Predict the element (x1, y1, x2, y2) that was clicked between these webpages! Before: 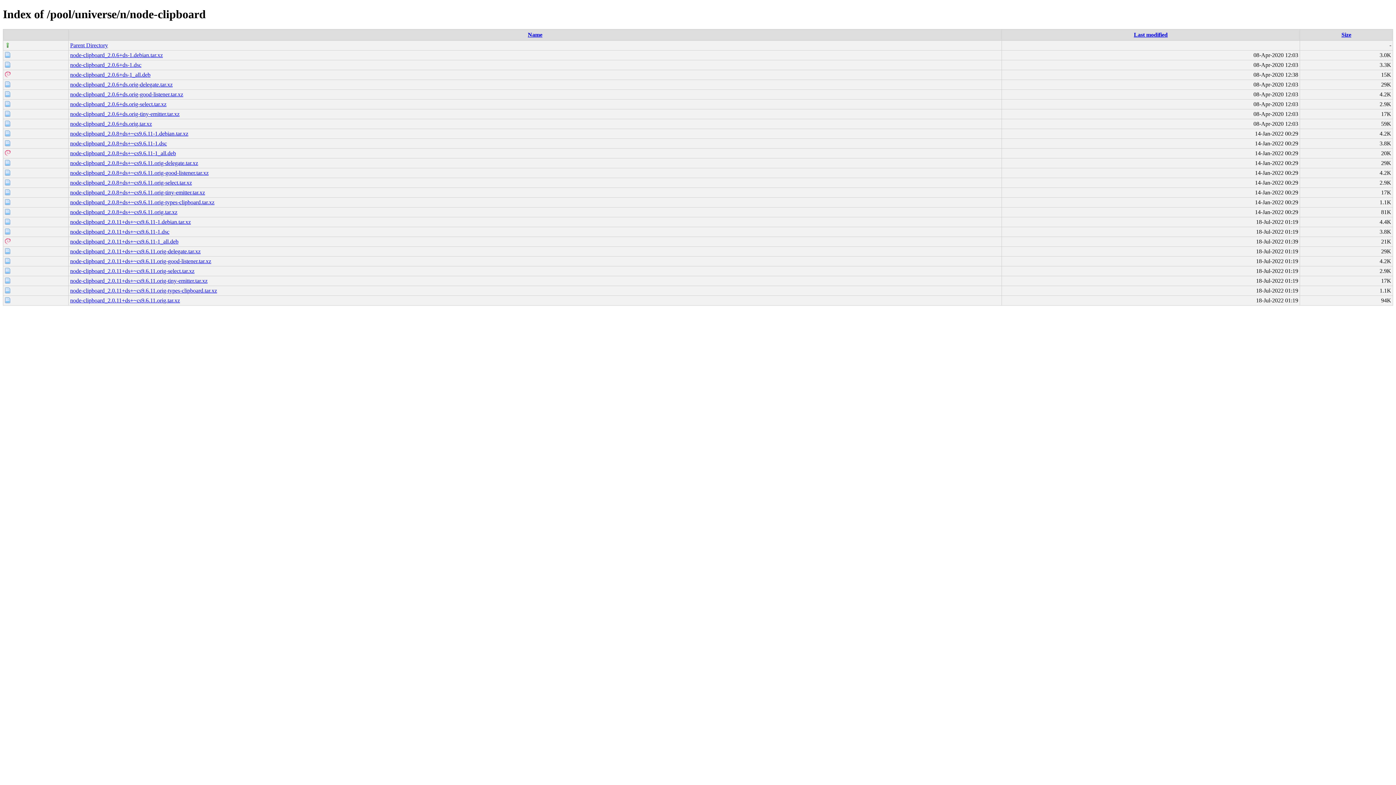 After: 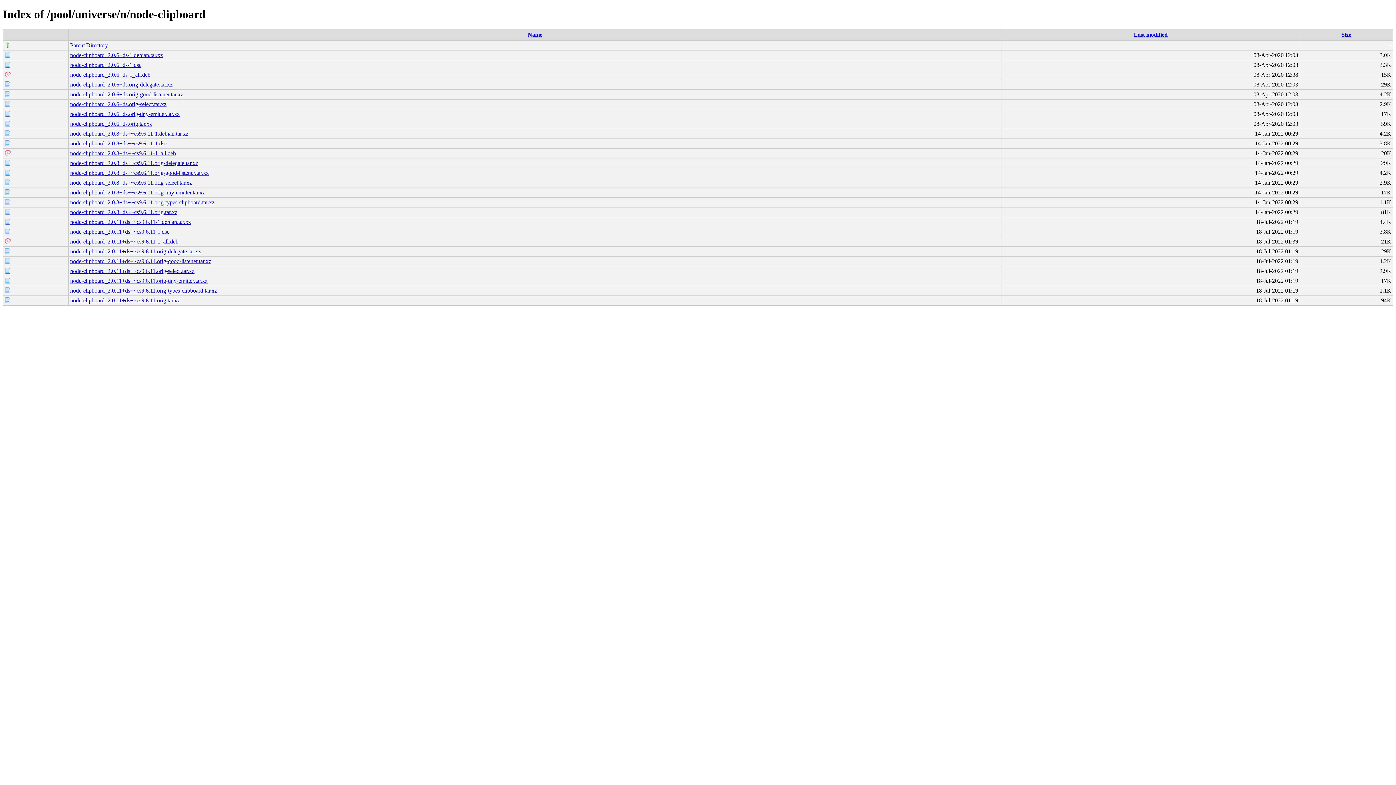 Action: bbox: (70, 199, 214, 205) label: node-clipboard_2.0.8+ds+~cs9.6.11.orig-types-clipboard.tar.xz